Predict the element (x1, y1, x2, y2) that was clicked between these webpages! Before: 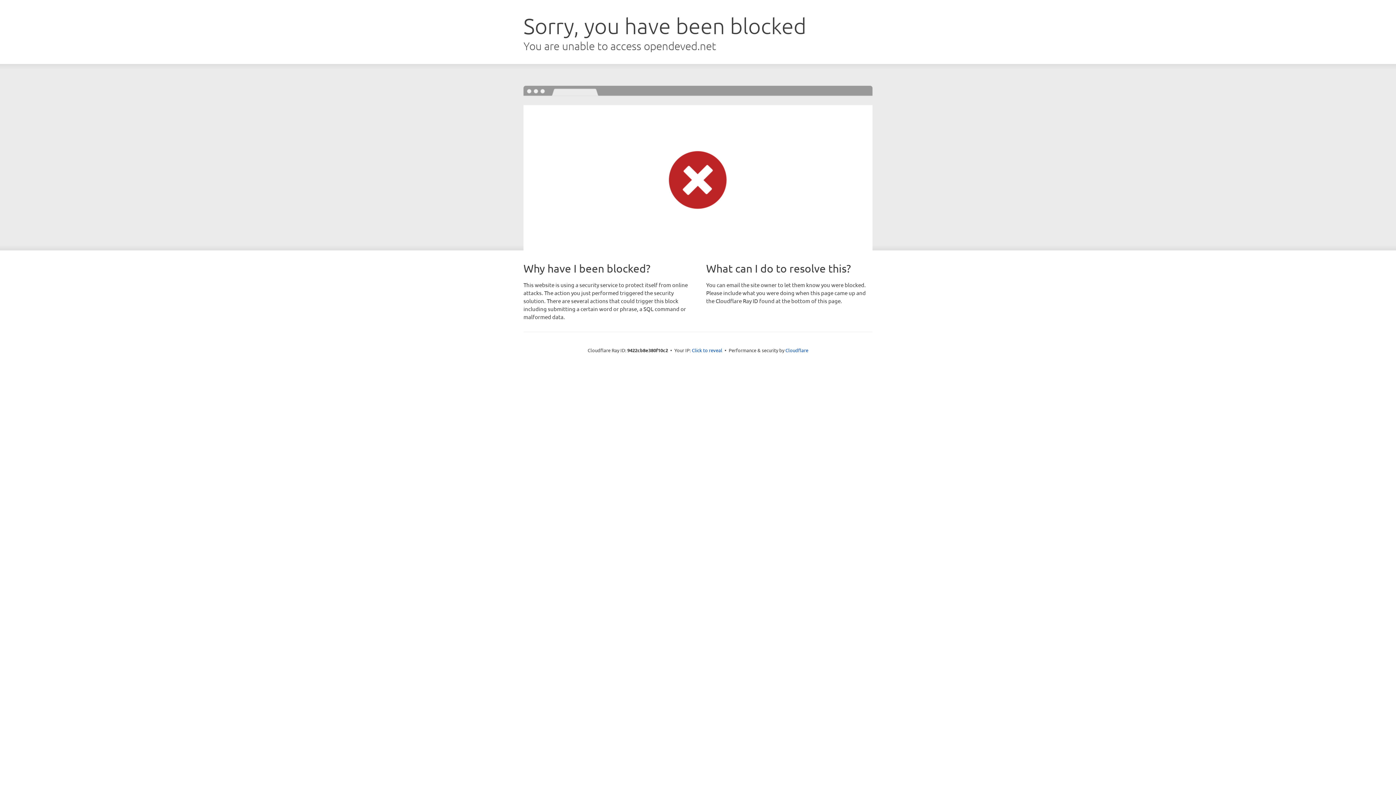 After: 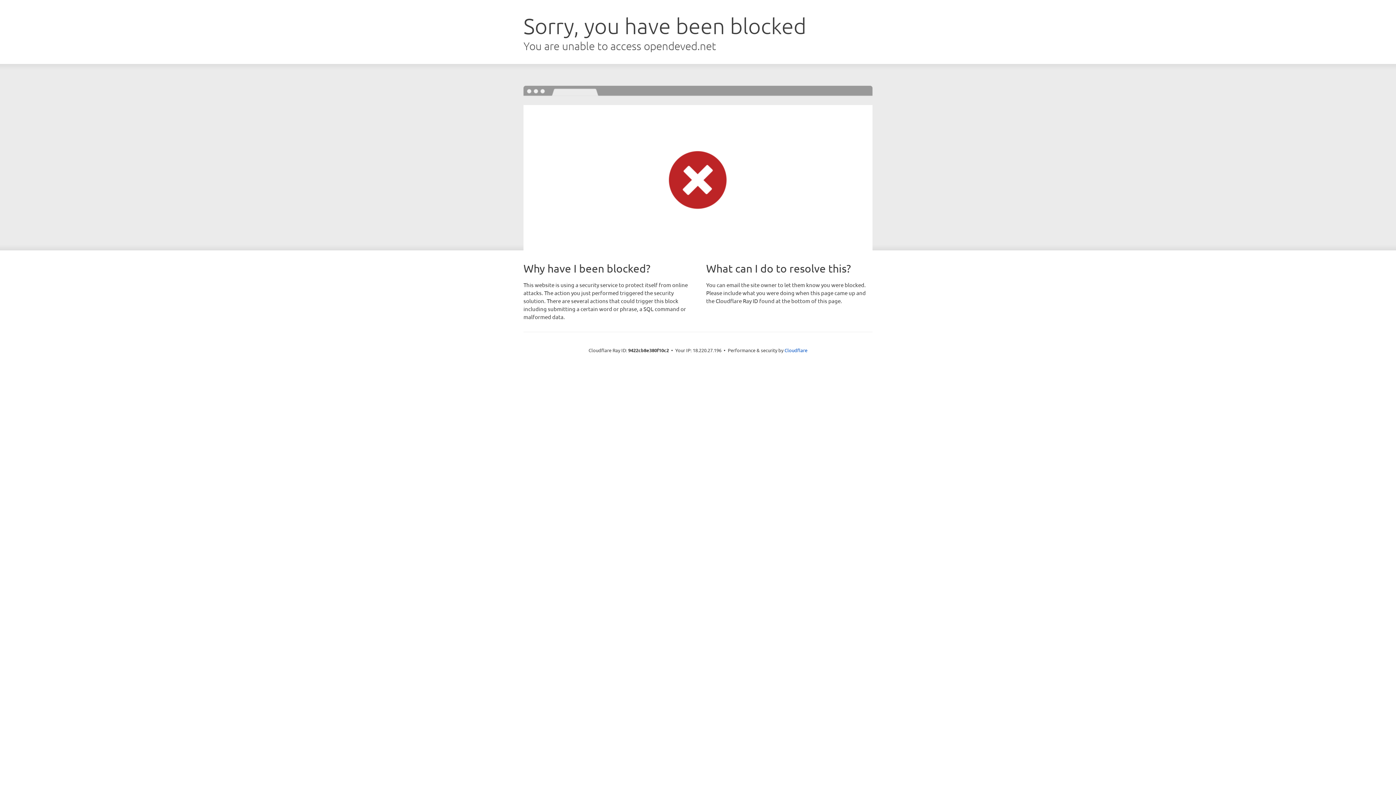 Action: bbox: (692, 346, 722, 353) label: Click to reveal